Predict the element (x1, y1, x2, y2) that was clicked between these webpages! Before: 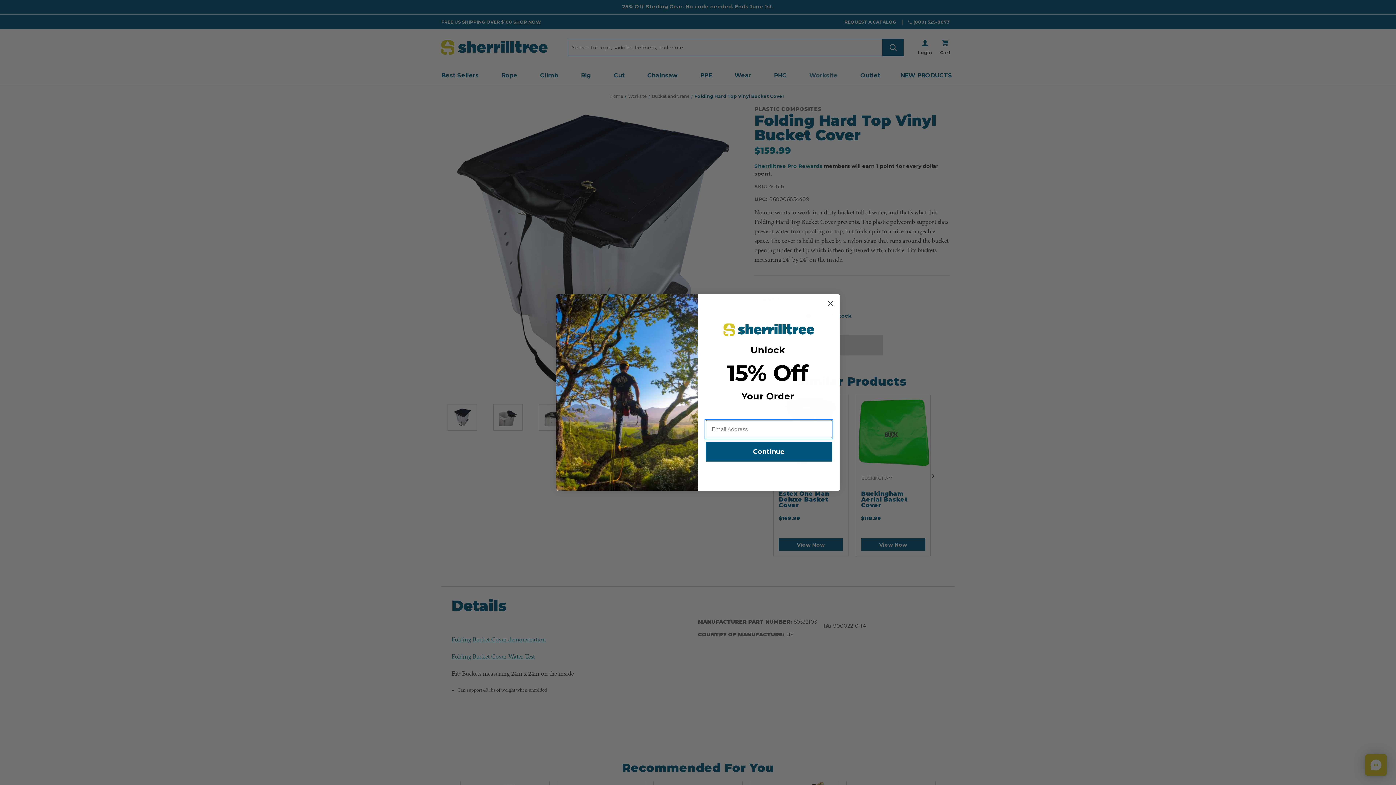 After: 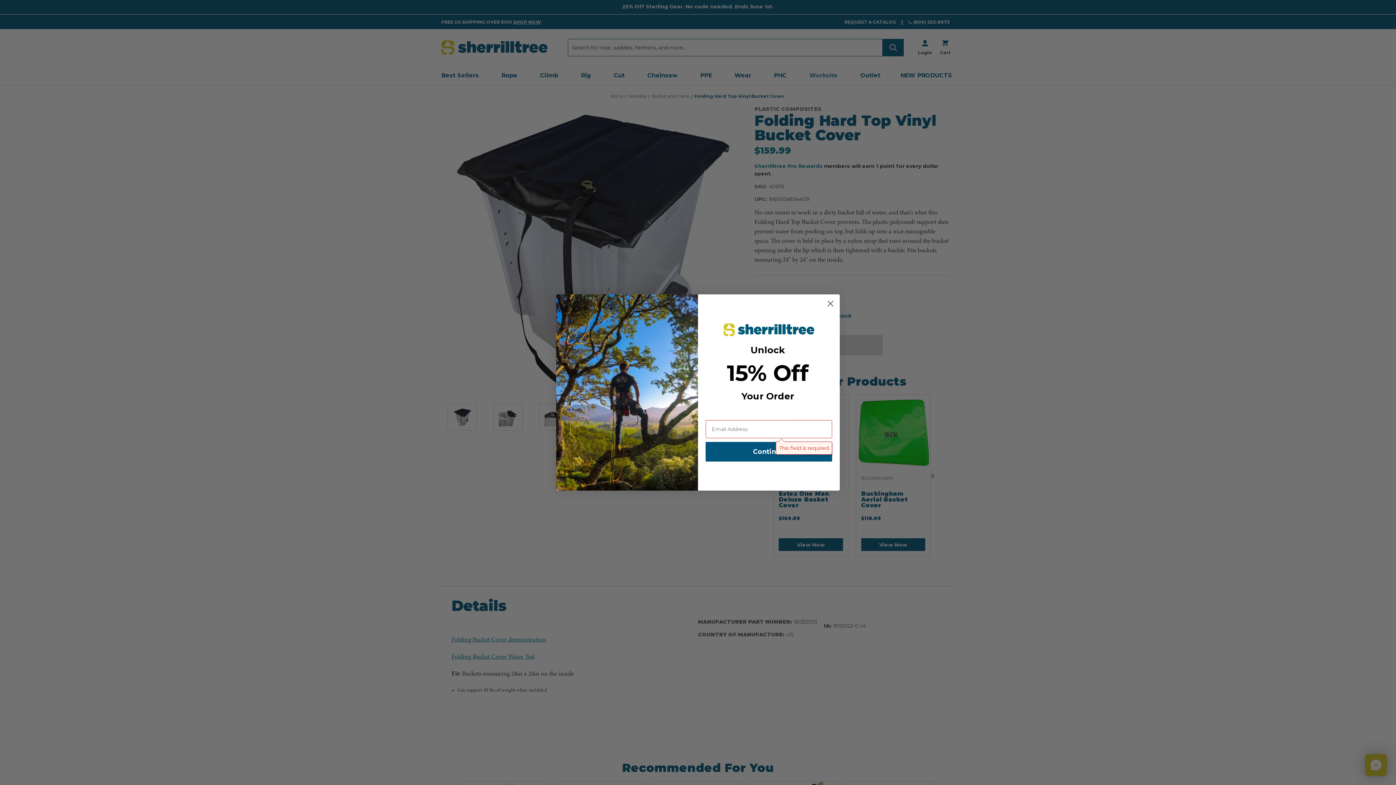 Action: bbox: (705, 442, 832, 461) label: Continue